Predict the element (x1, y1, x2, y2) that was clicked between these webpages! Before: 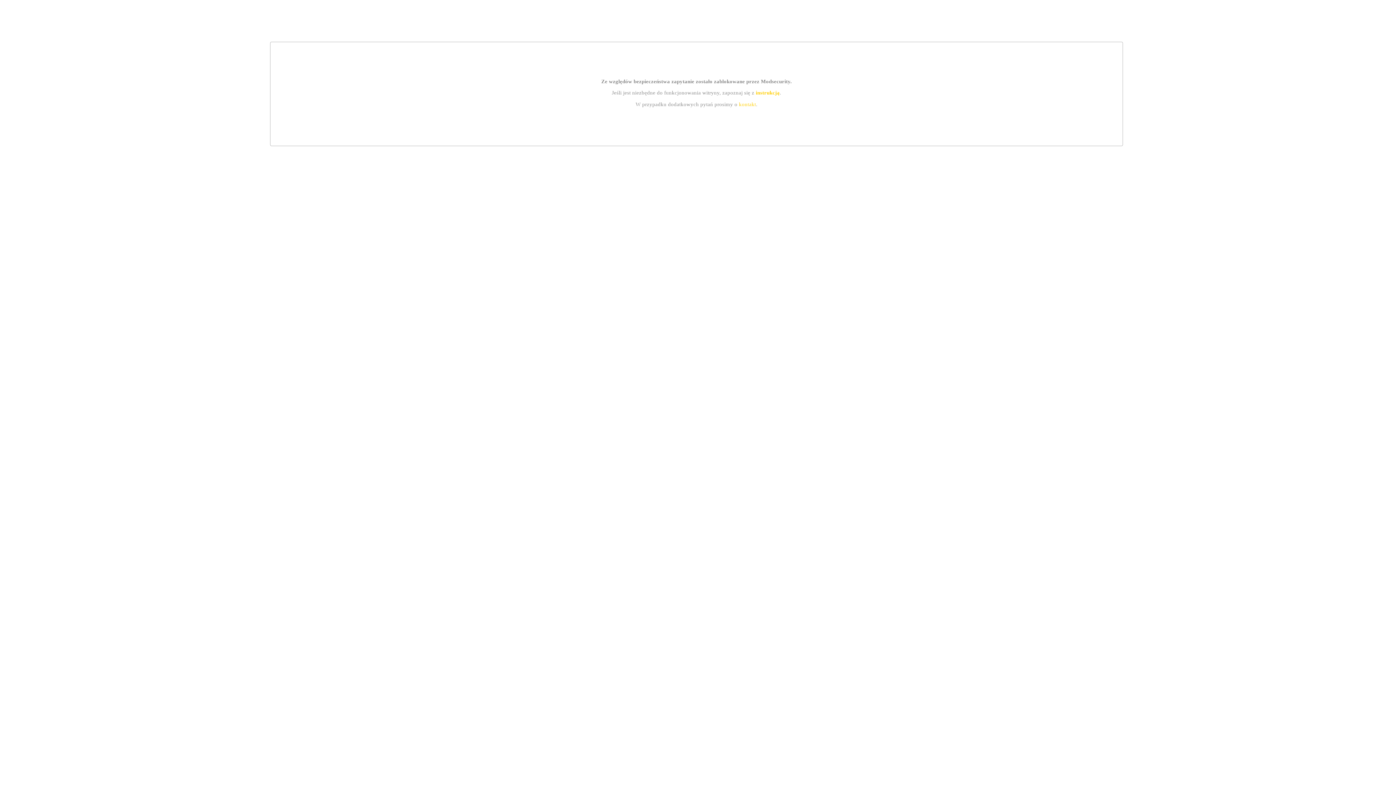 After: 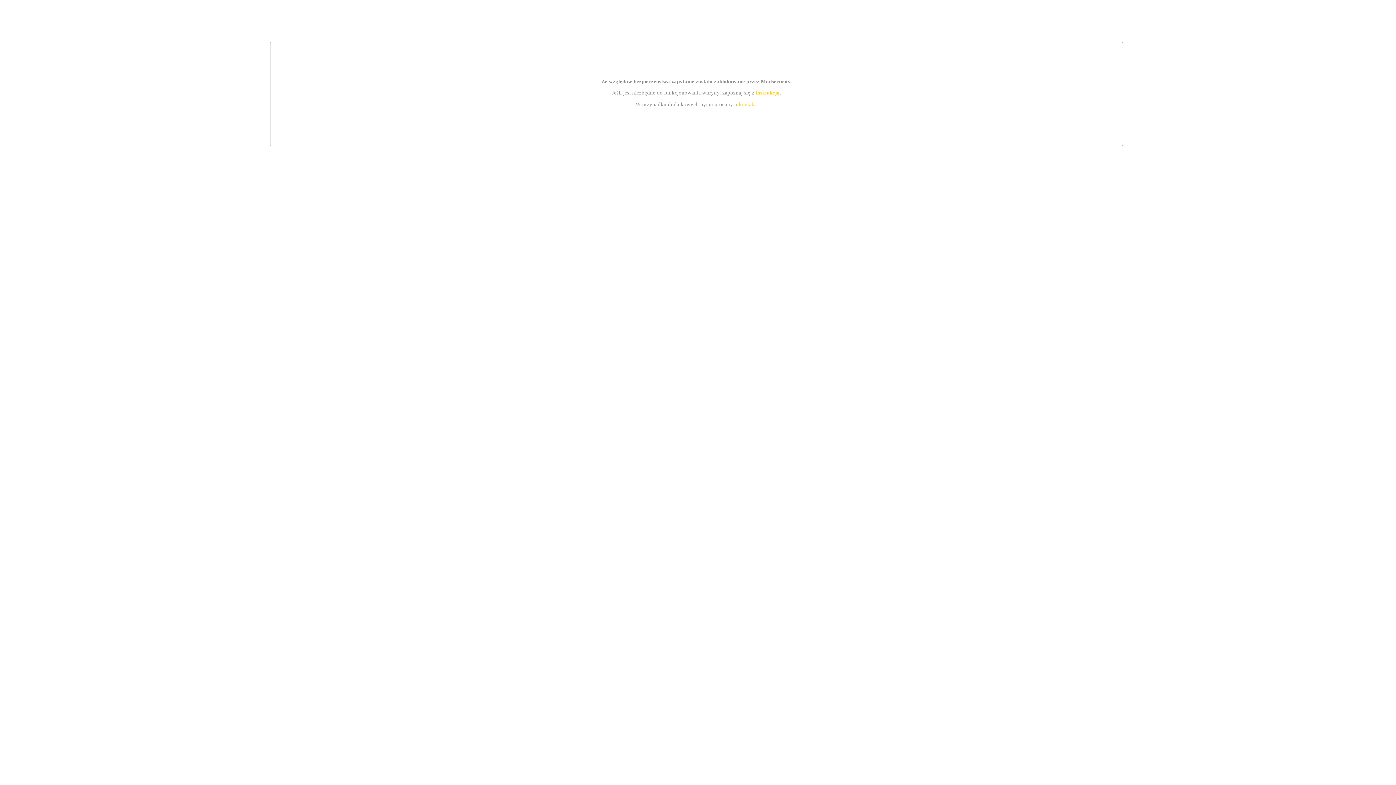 Action: label: kontakt bbox: (739, 101, 756, 107)